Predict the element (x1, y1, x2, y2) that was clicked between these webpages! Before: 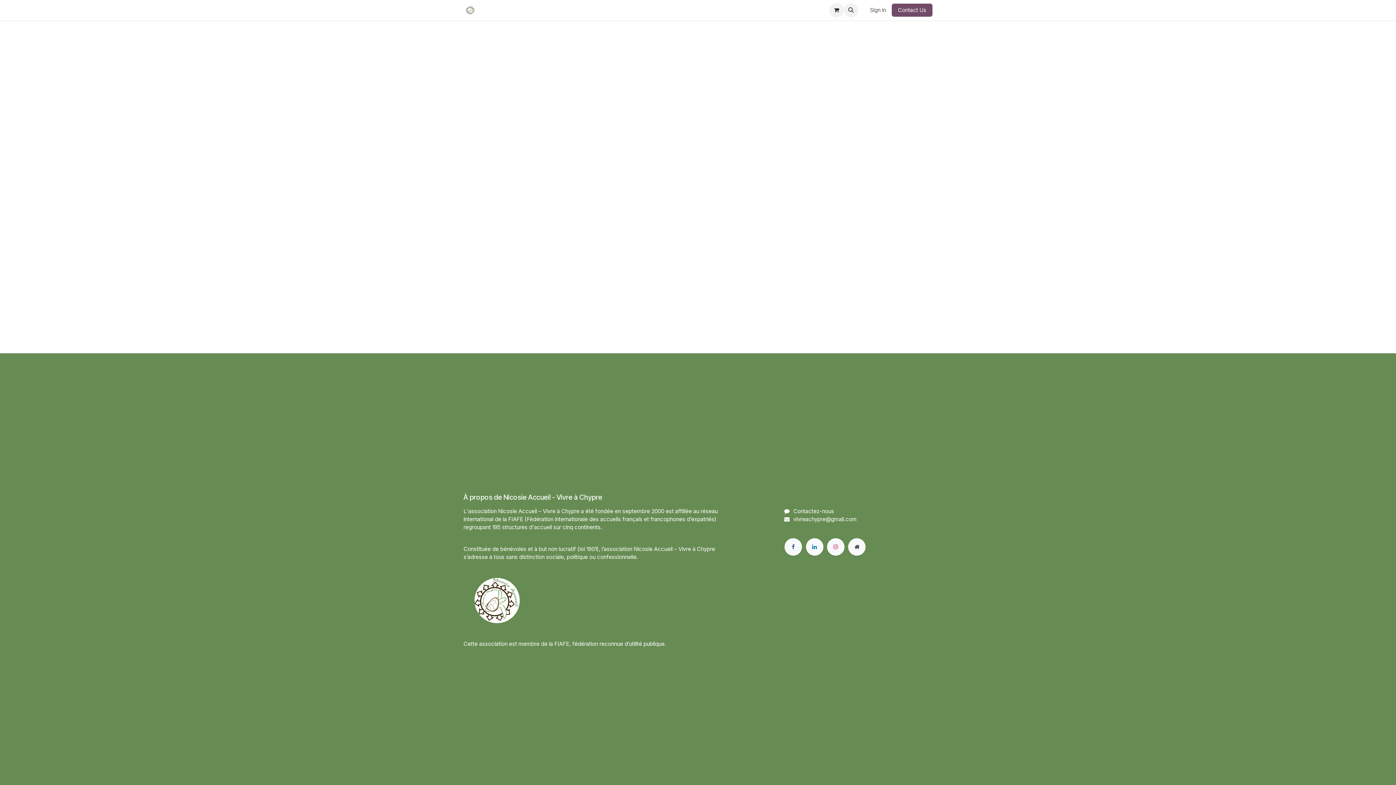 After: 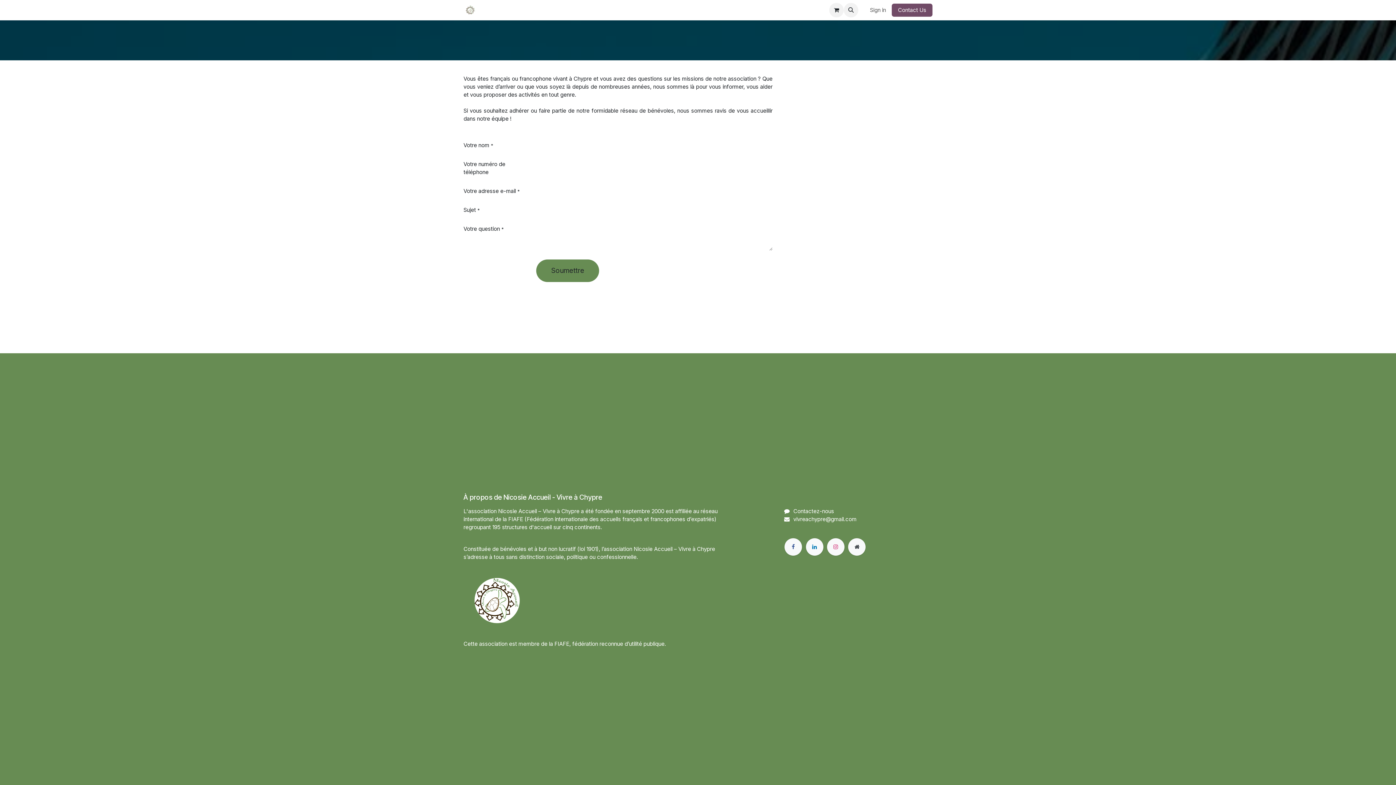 Action: label: Contact Us bbox: (892, 3, 932, 16)